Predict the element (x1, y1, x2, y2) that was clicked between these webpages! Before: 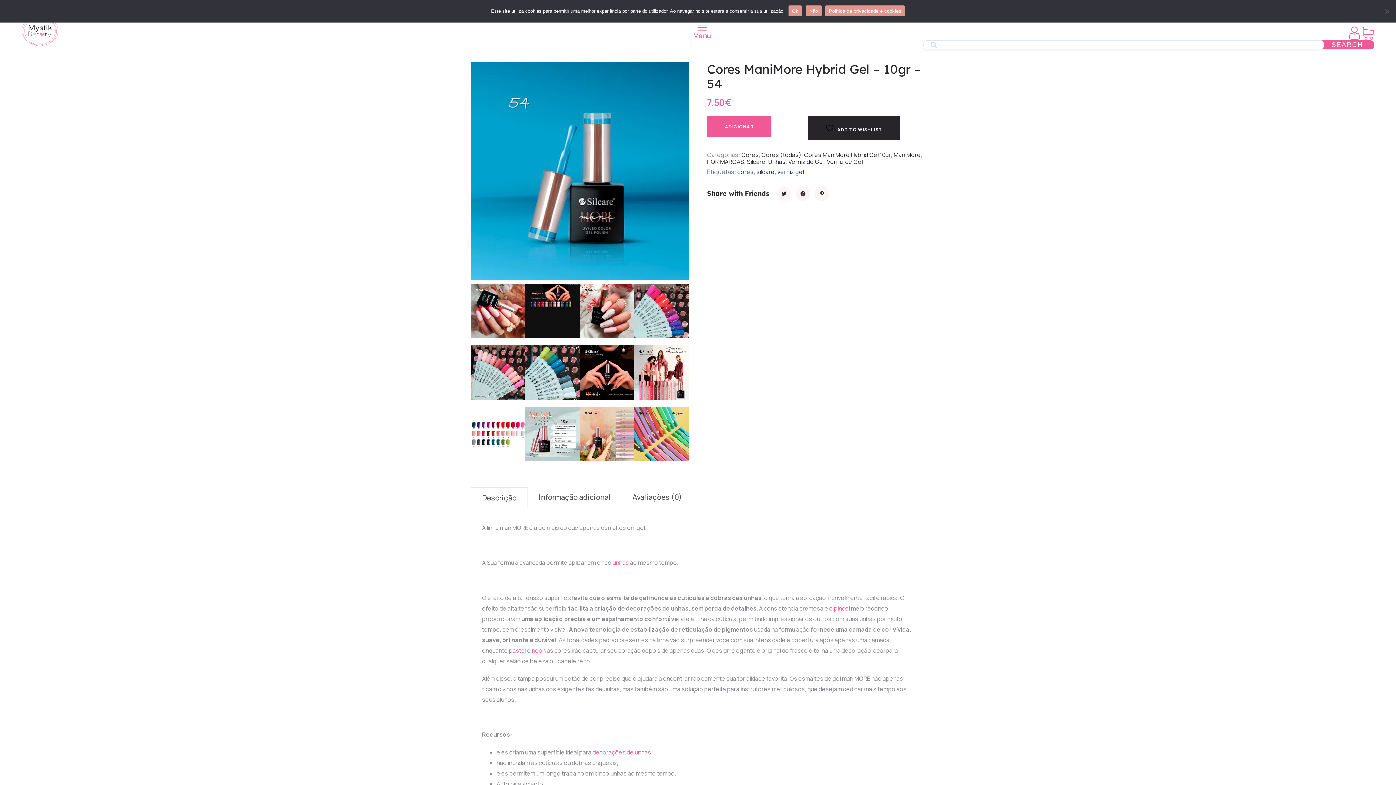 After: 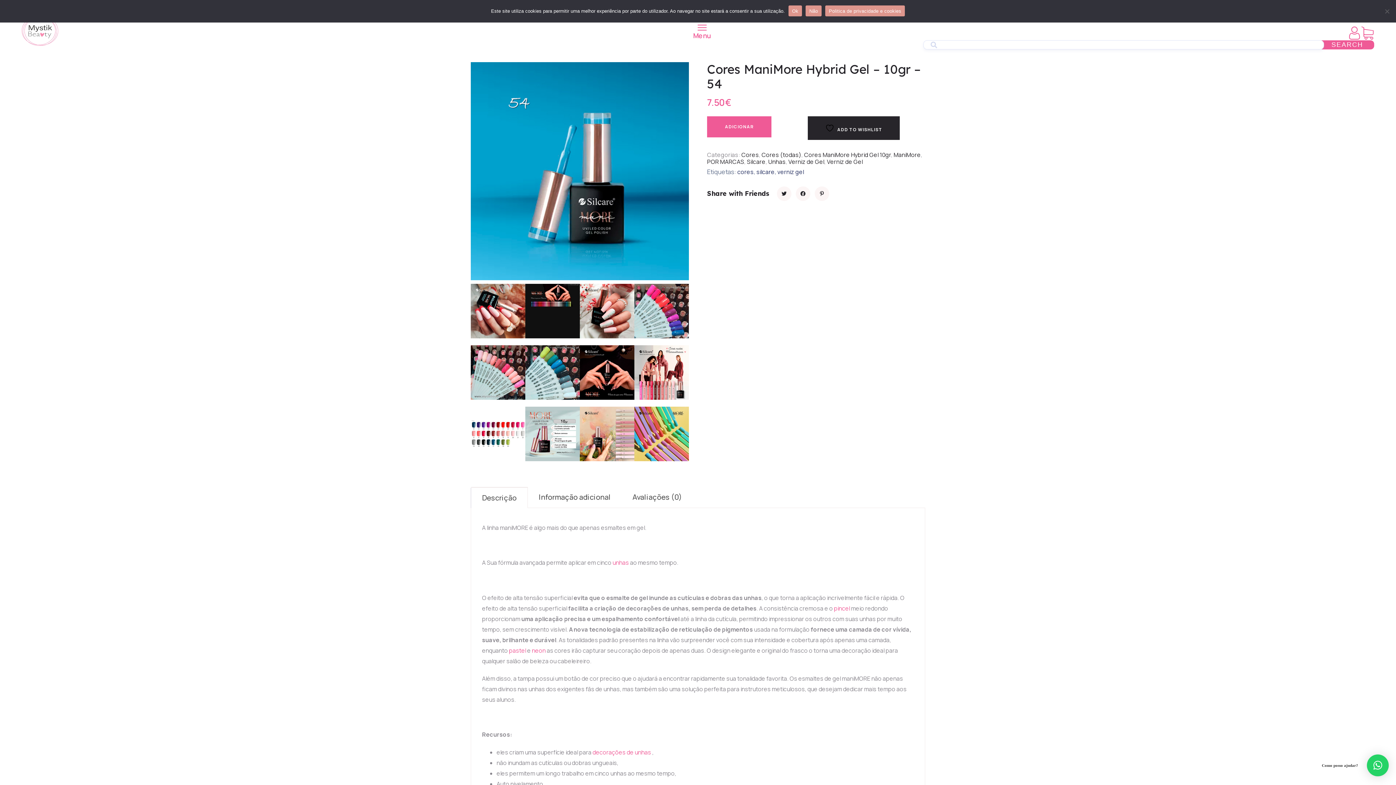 Action: bbox: (482, 488, 516, 508) label: Descrição